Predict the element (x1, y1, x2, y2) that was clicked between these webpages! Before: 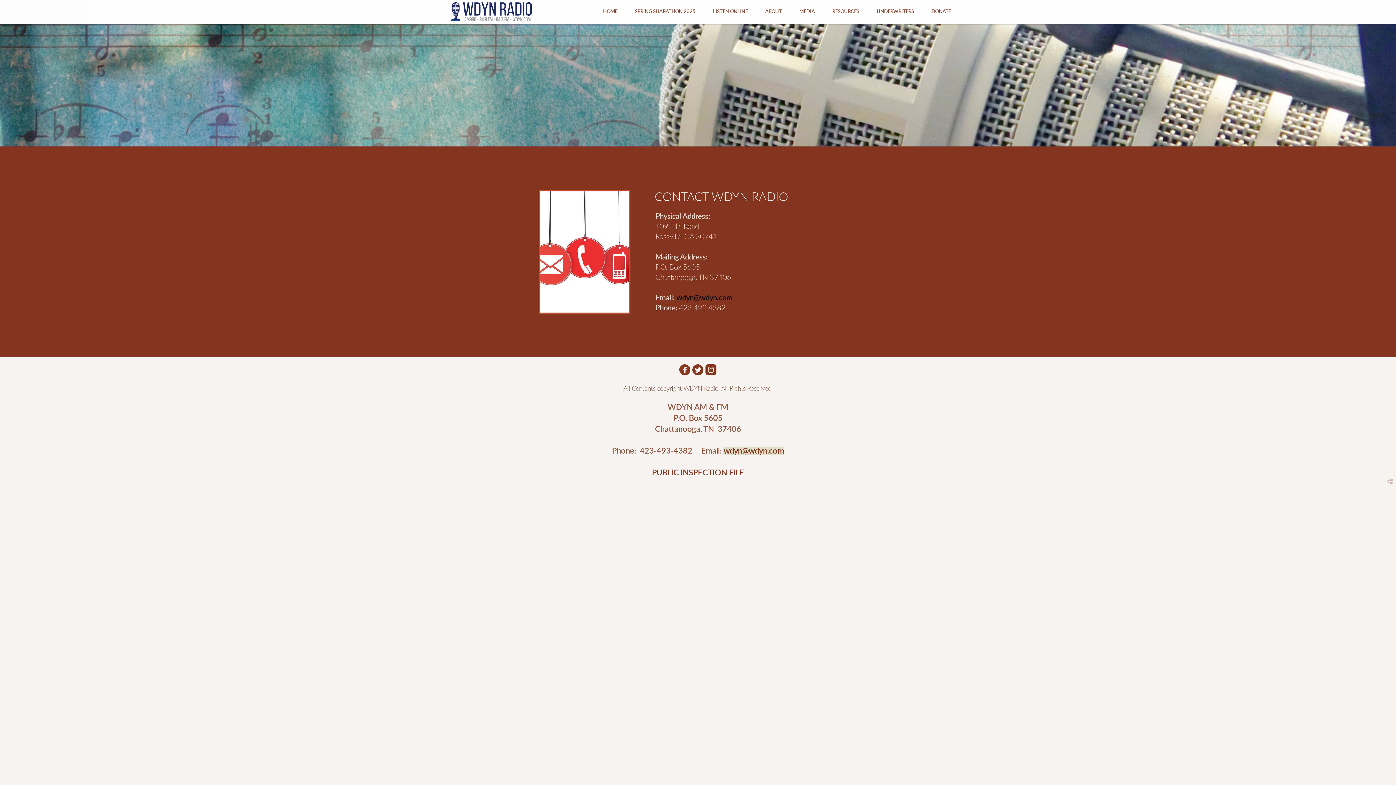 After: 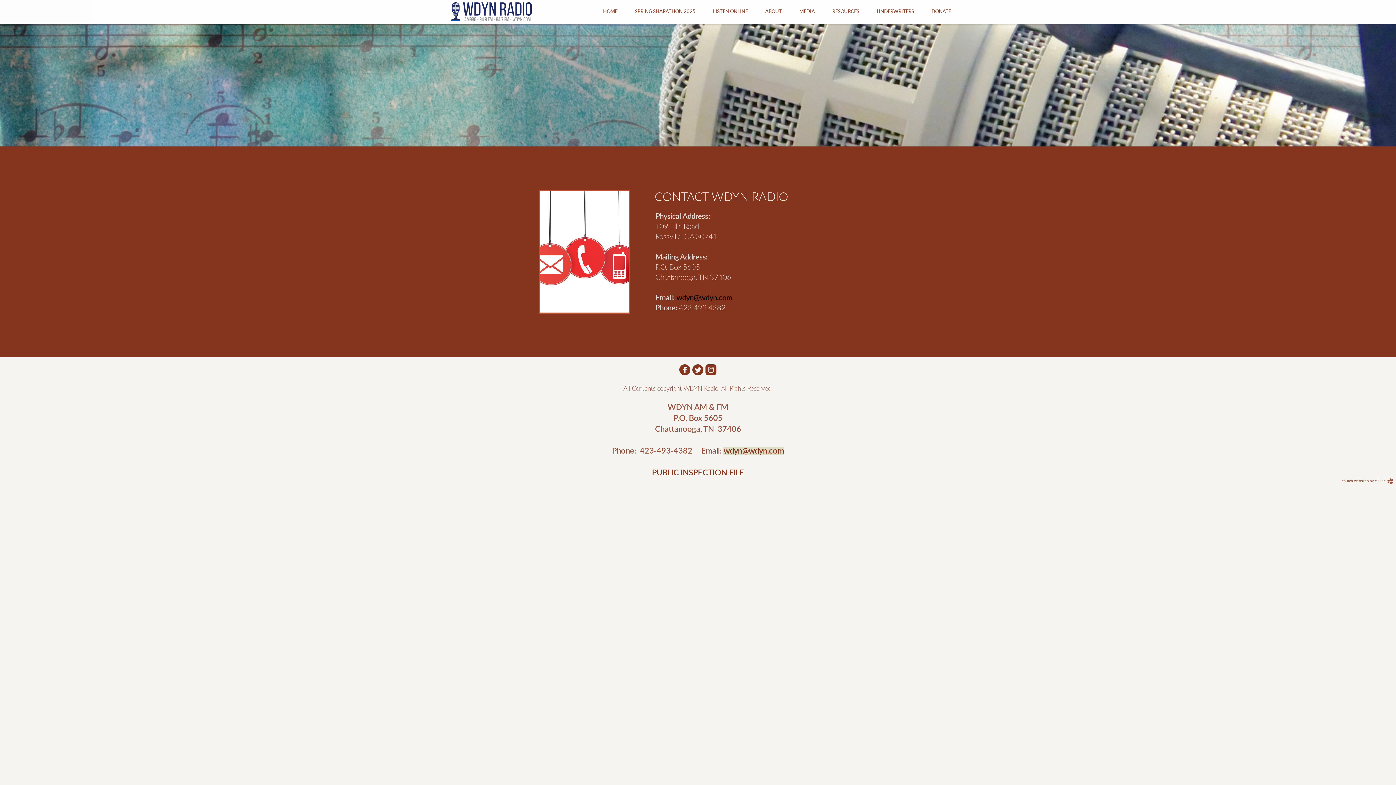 Action: label: church websites by clover  bbox: (1385, 479, 1394, 485)